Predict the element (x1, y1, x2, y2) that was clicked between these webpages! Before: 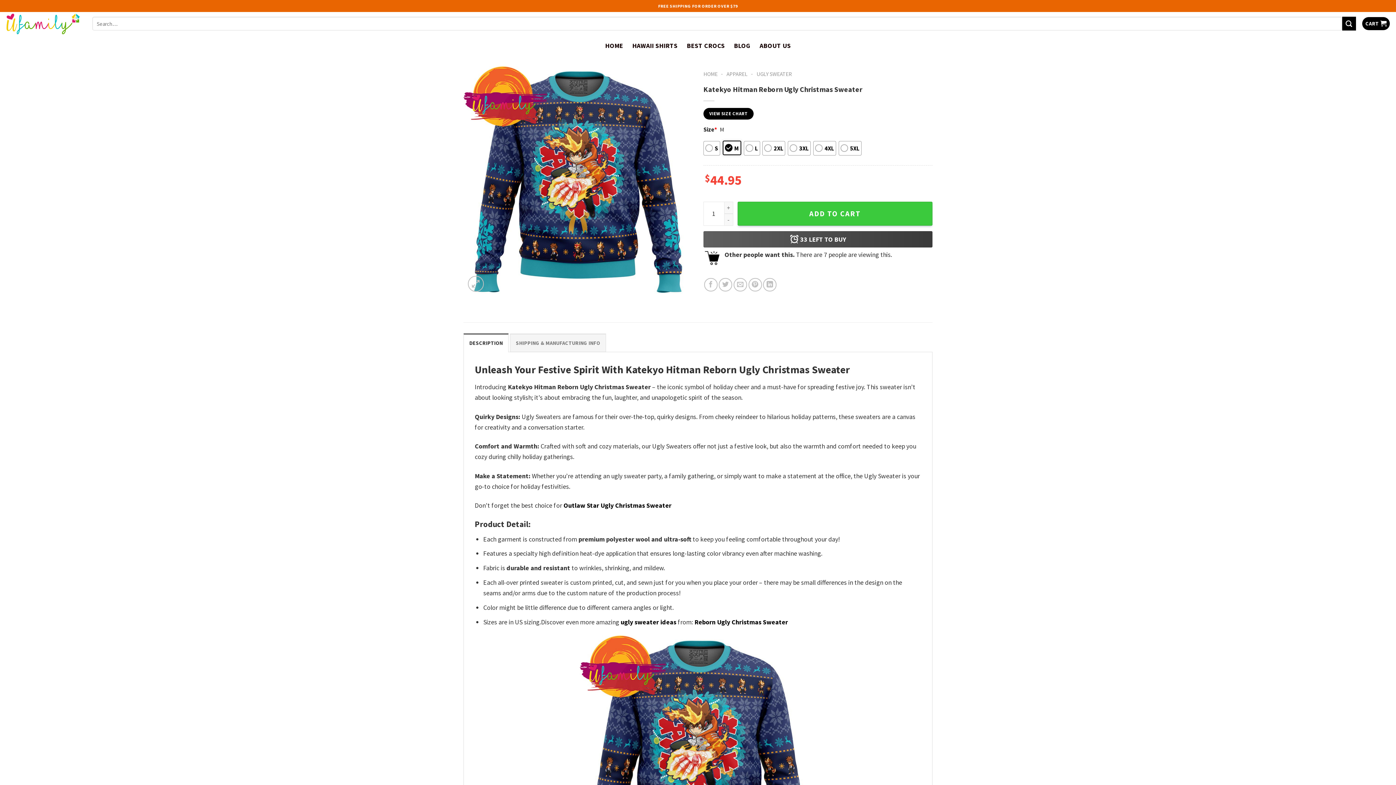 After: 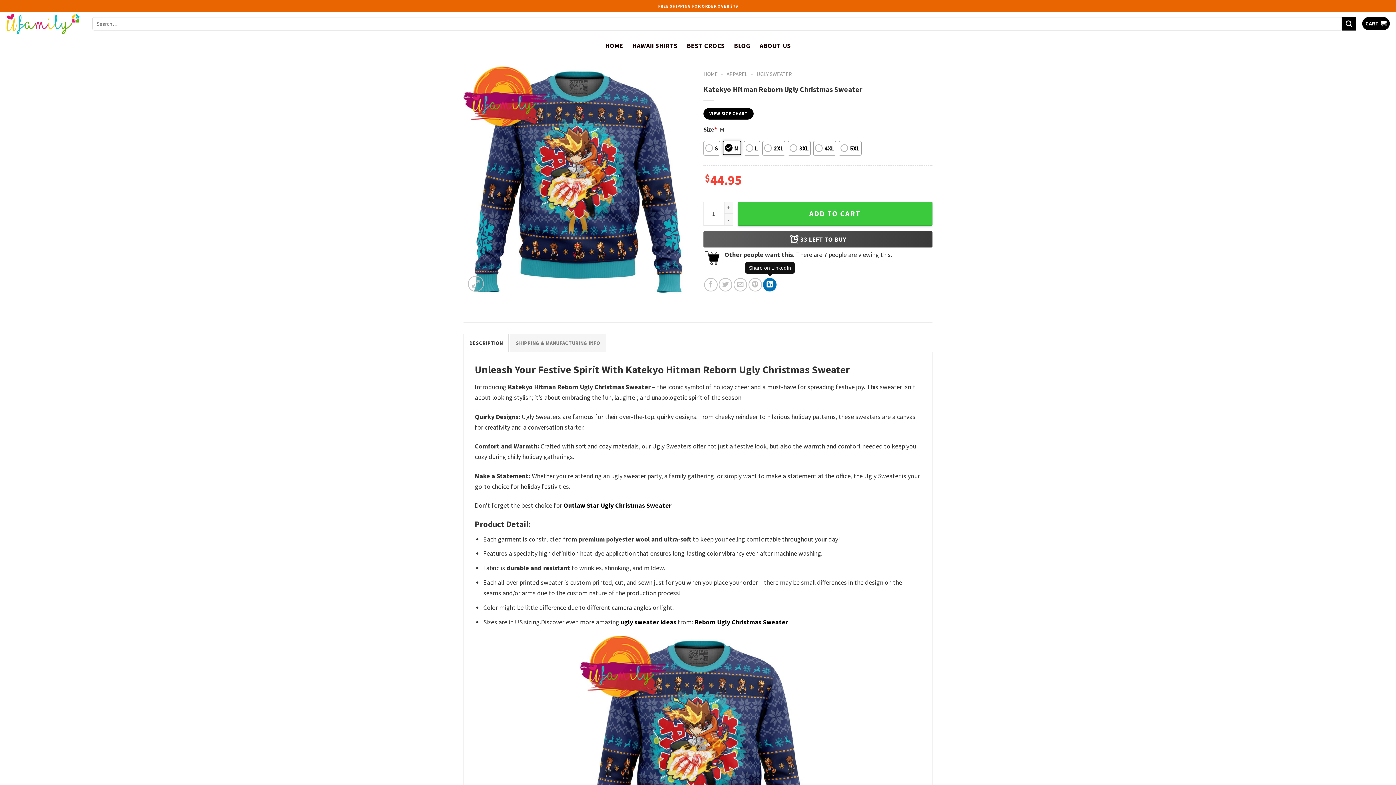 Action: bbox: (763, 278, 776, 291) label: Share on LinkedIn